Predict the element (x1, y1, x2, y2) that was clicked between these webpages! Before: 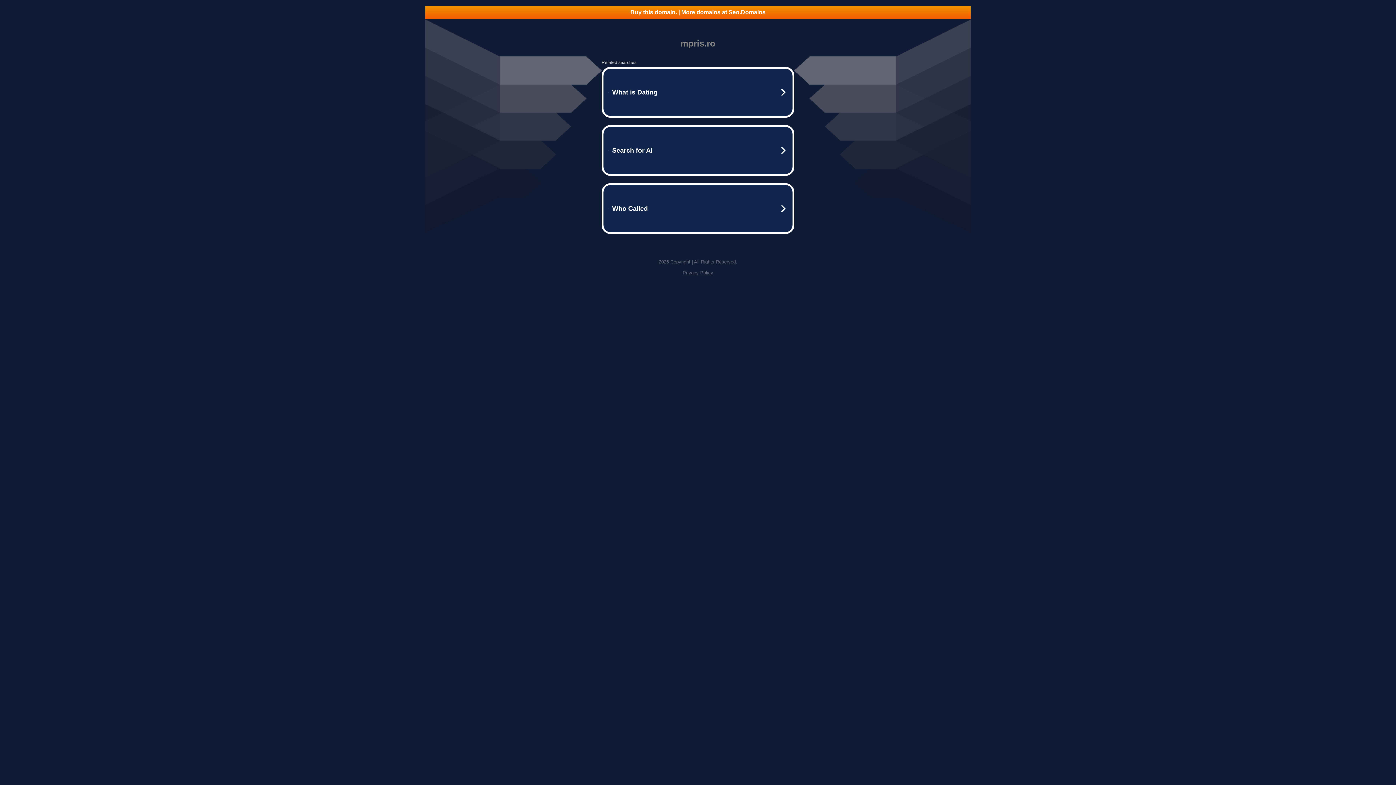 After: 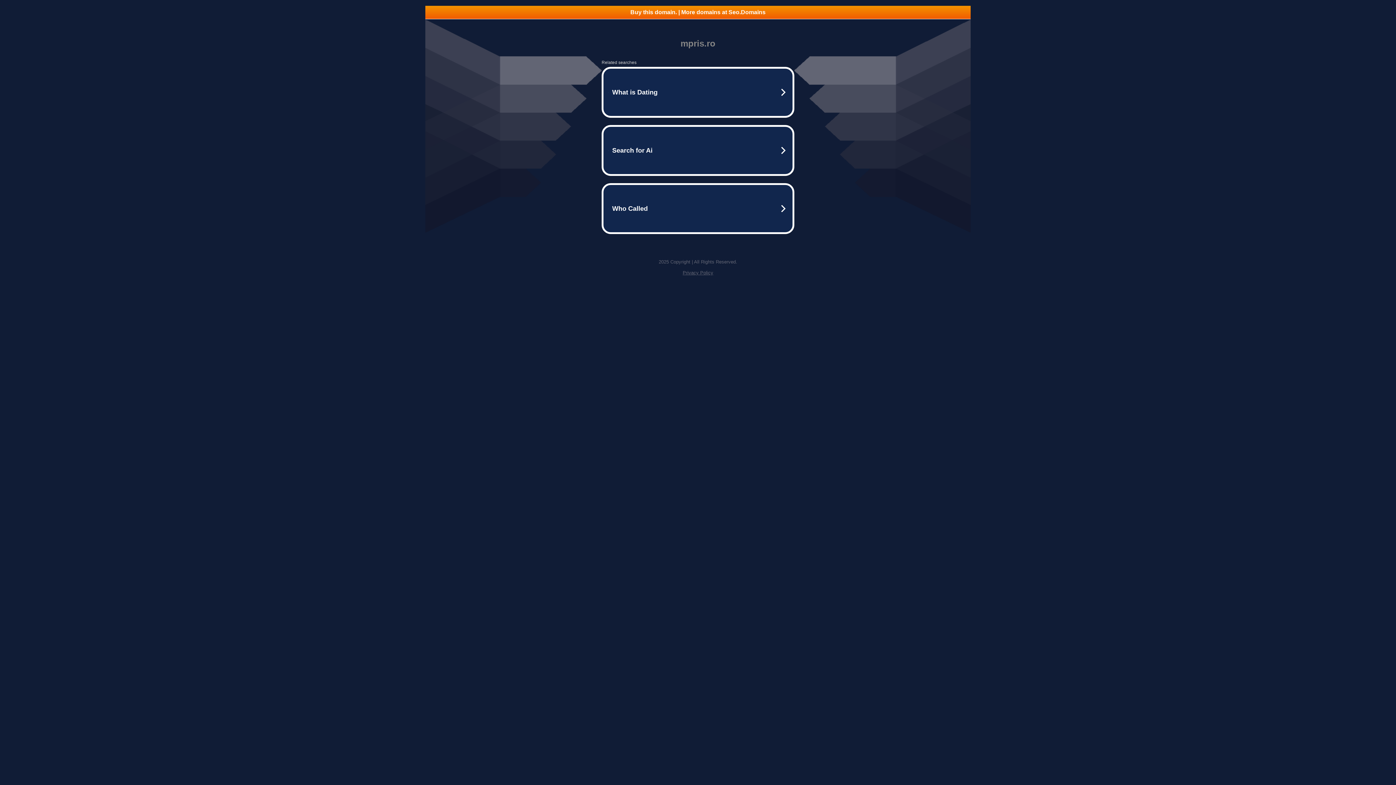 Action: label: Privacy Policy bbox: (682, 270, 713, 275)